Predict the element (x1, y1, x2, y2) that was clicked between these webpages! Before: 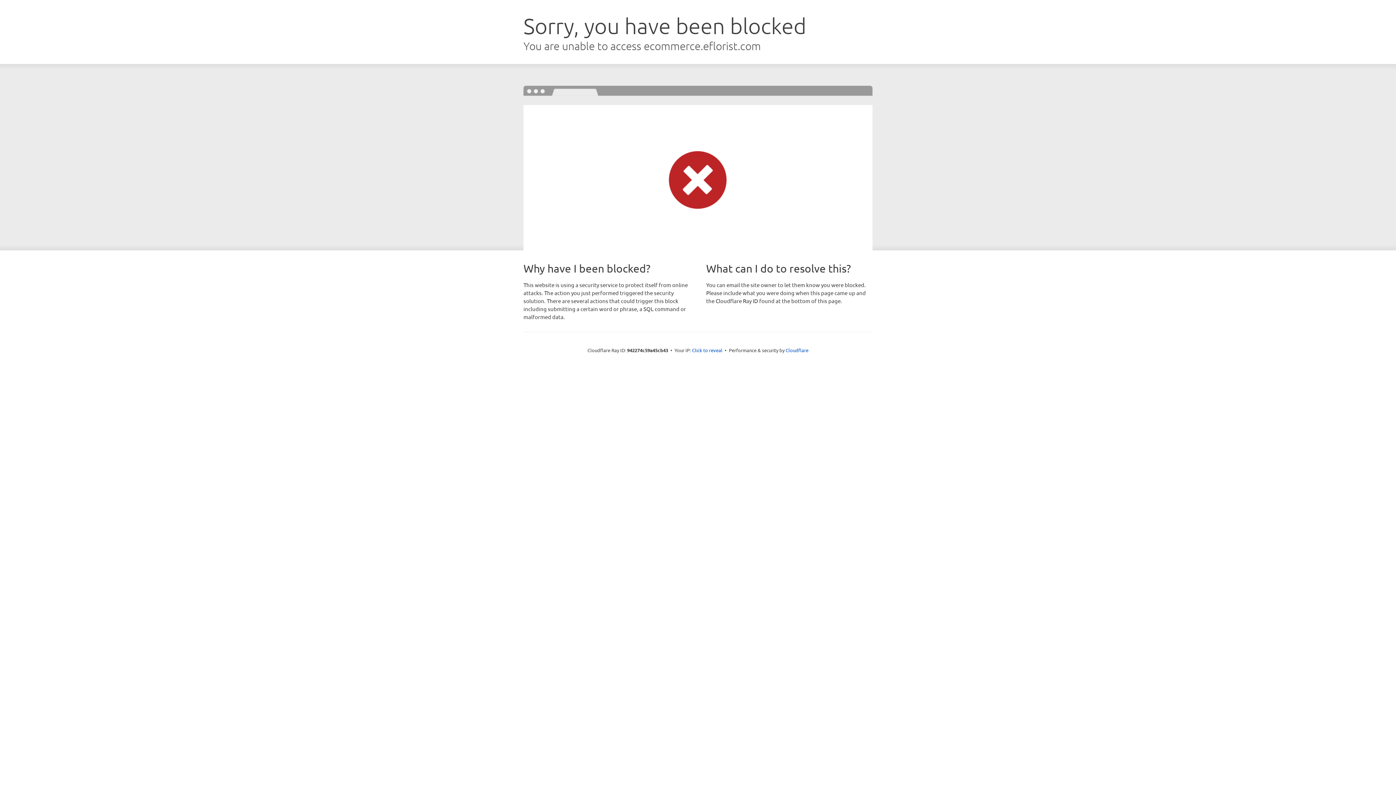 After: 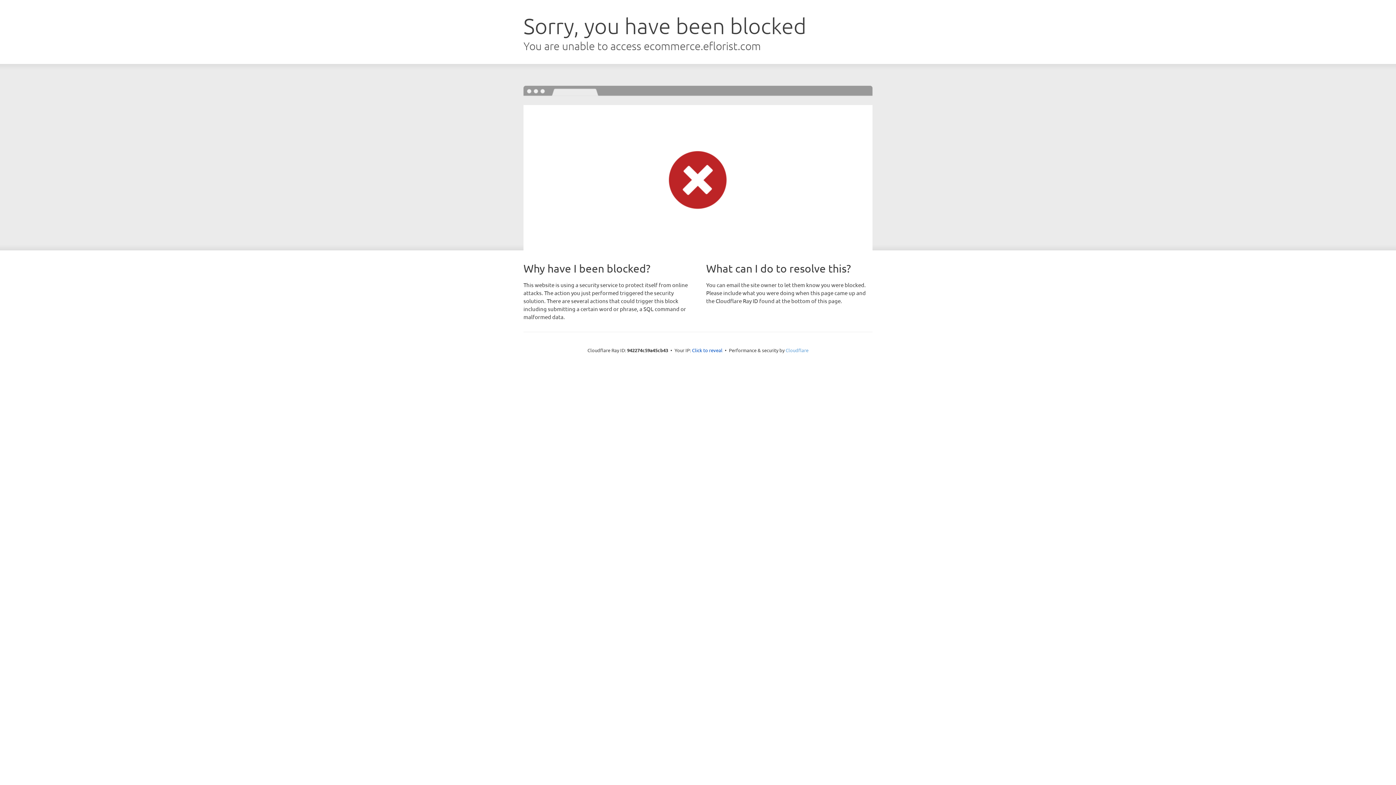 Action: label: Cloudflare bbox: (785, 347, 808, 353)